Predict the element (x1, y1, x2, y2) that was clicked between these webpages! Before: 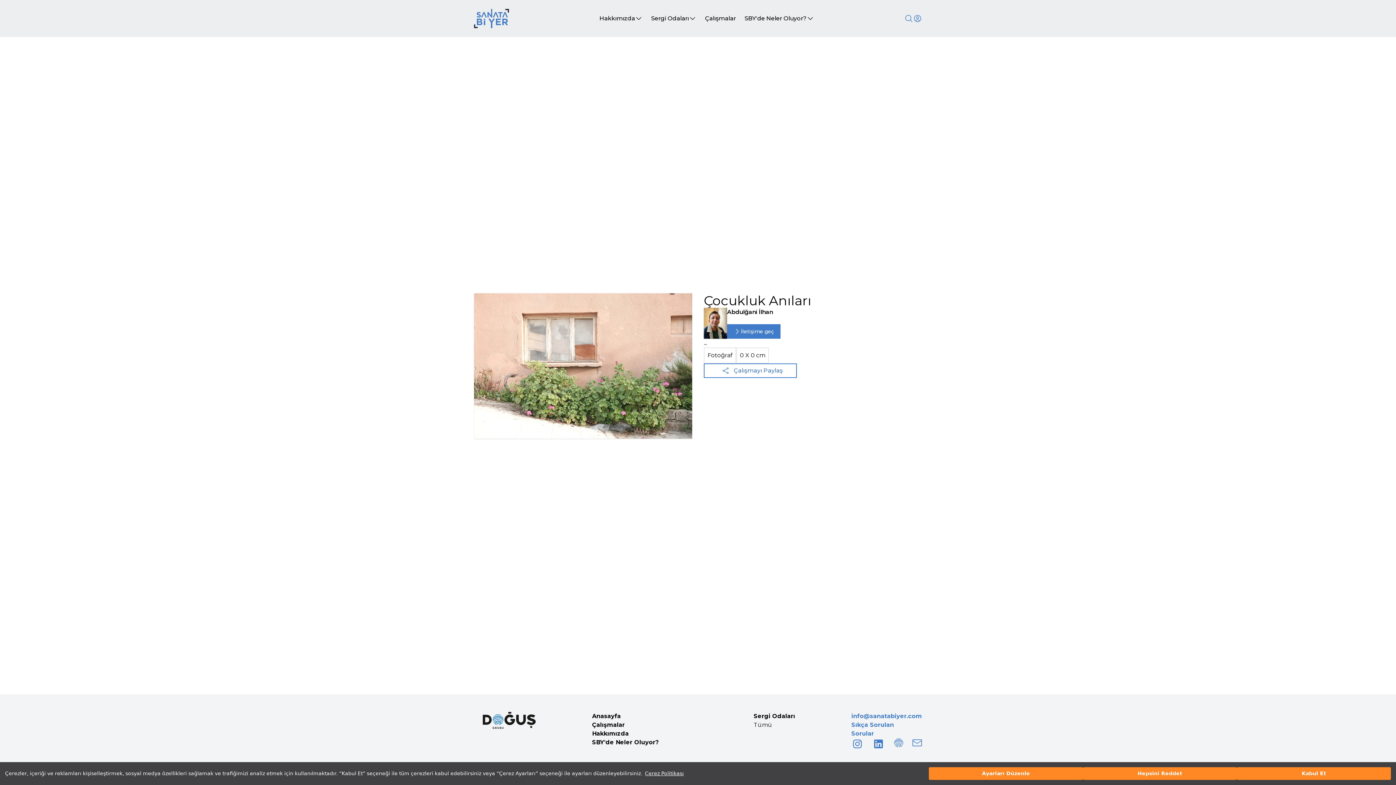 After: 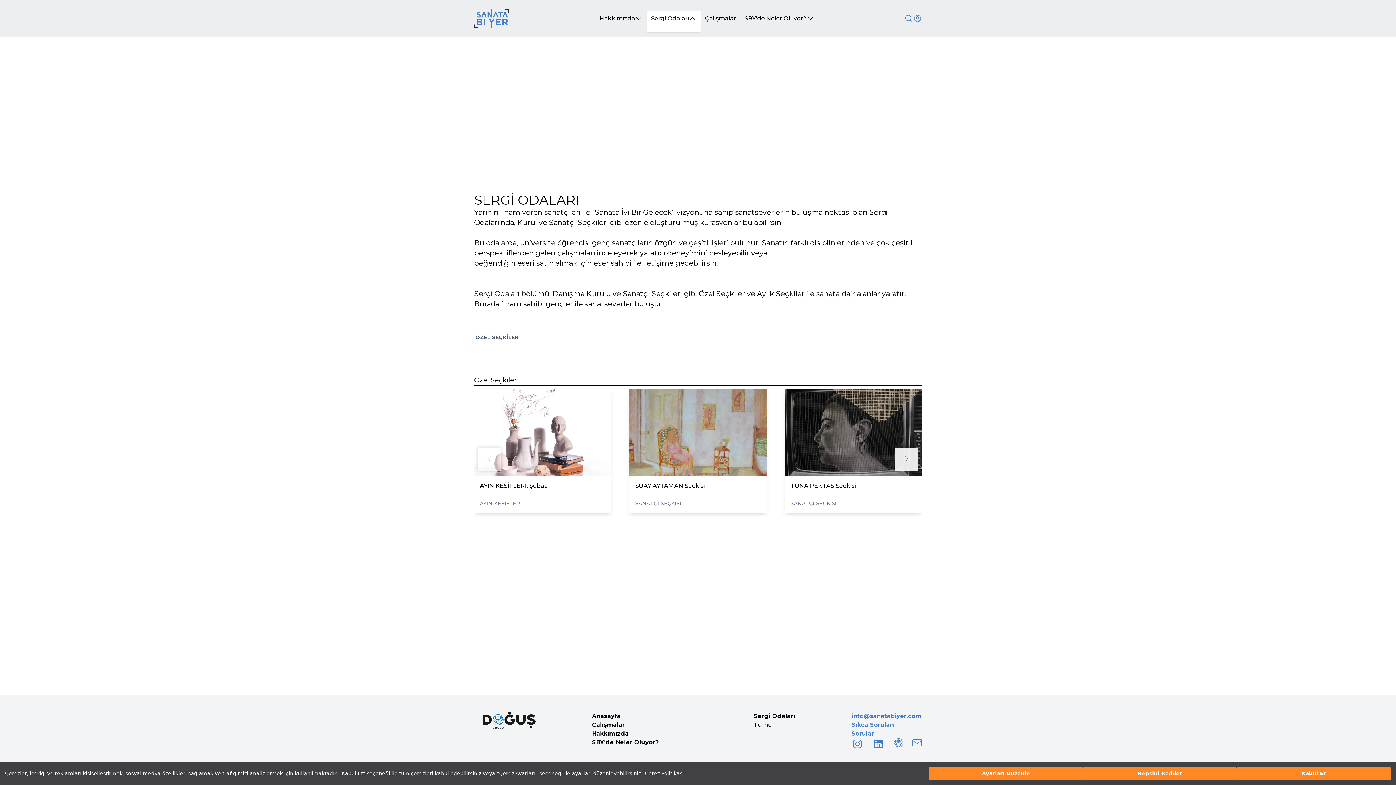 Action: label: Sergi Odaları bbox: (646, 11, 700, 25)